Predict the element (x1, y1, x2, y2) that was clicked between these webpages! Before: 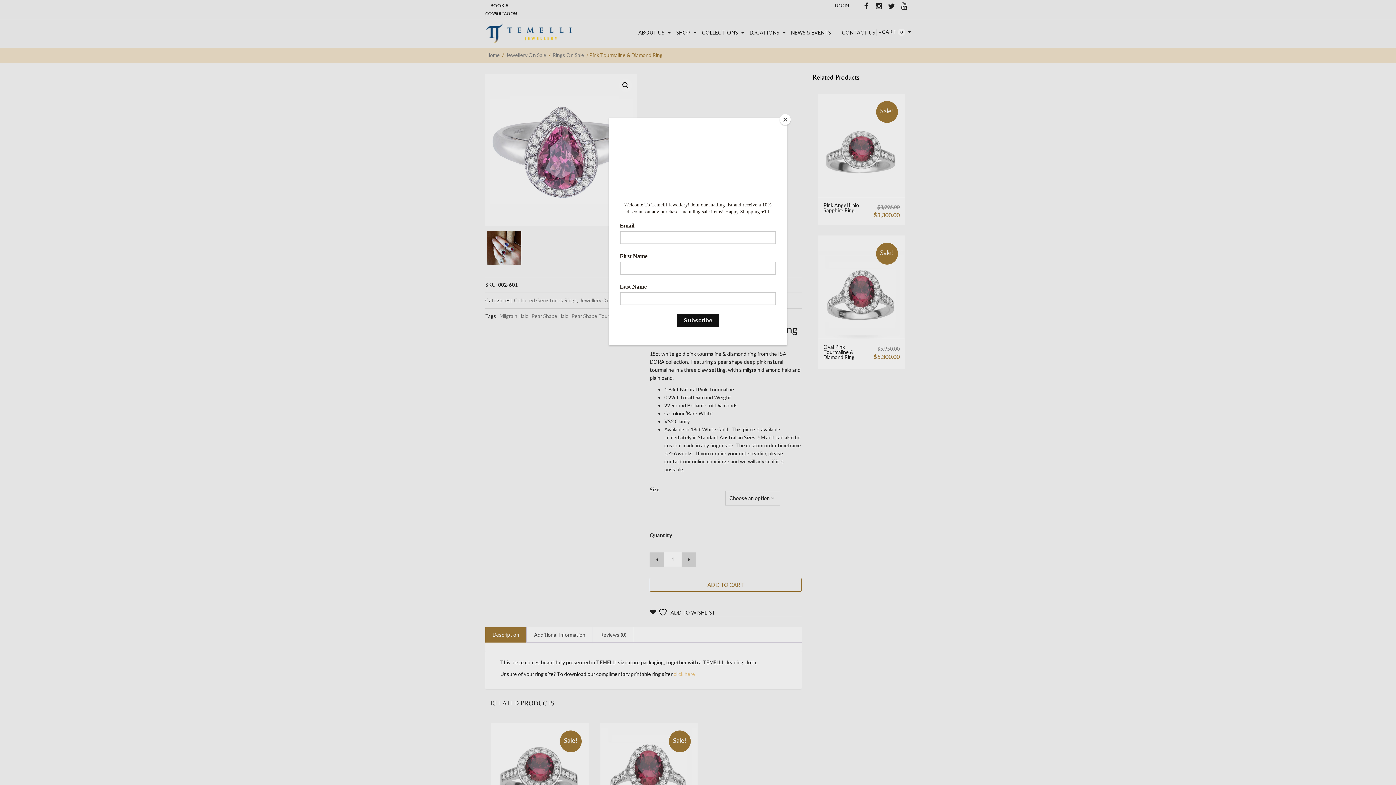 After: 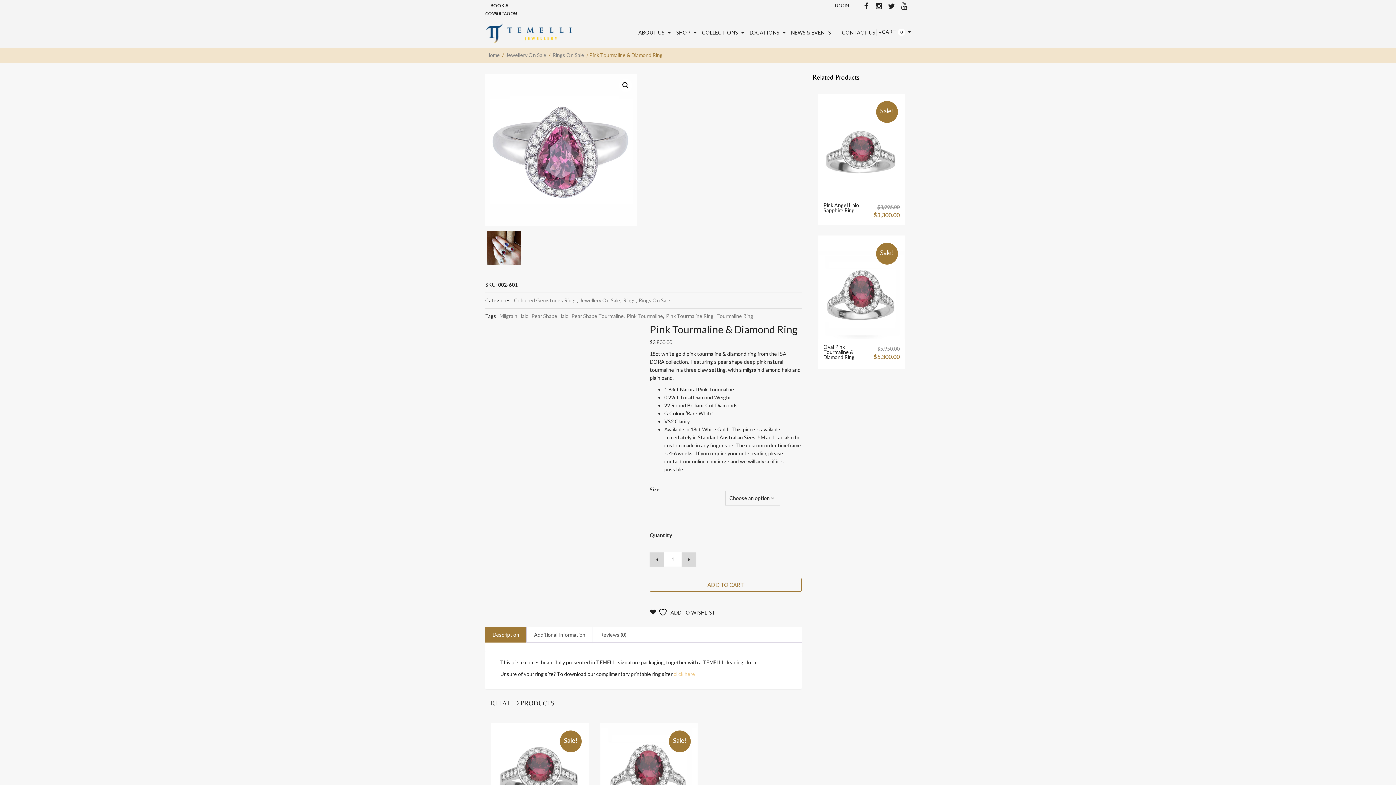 Action: label: Close bbox: (780, 114, 790, 125)